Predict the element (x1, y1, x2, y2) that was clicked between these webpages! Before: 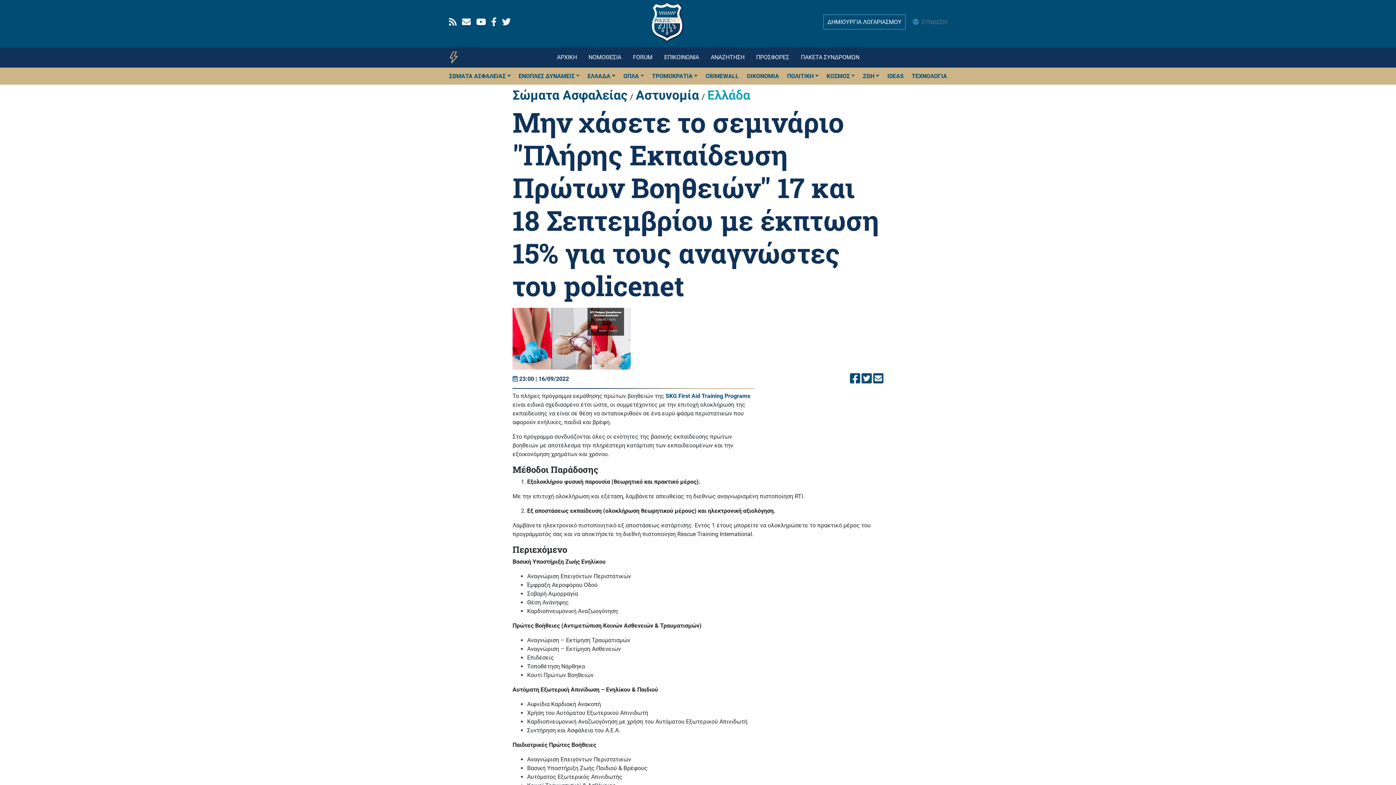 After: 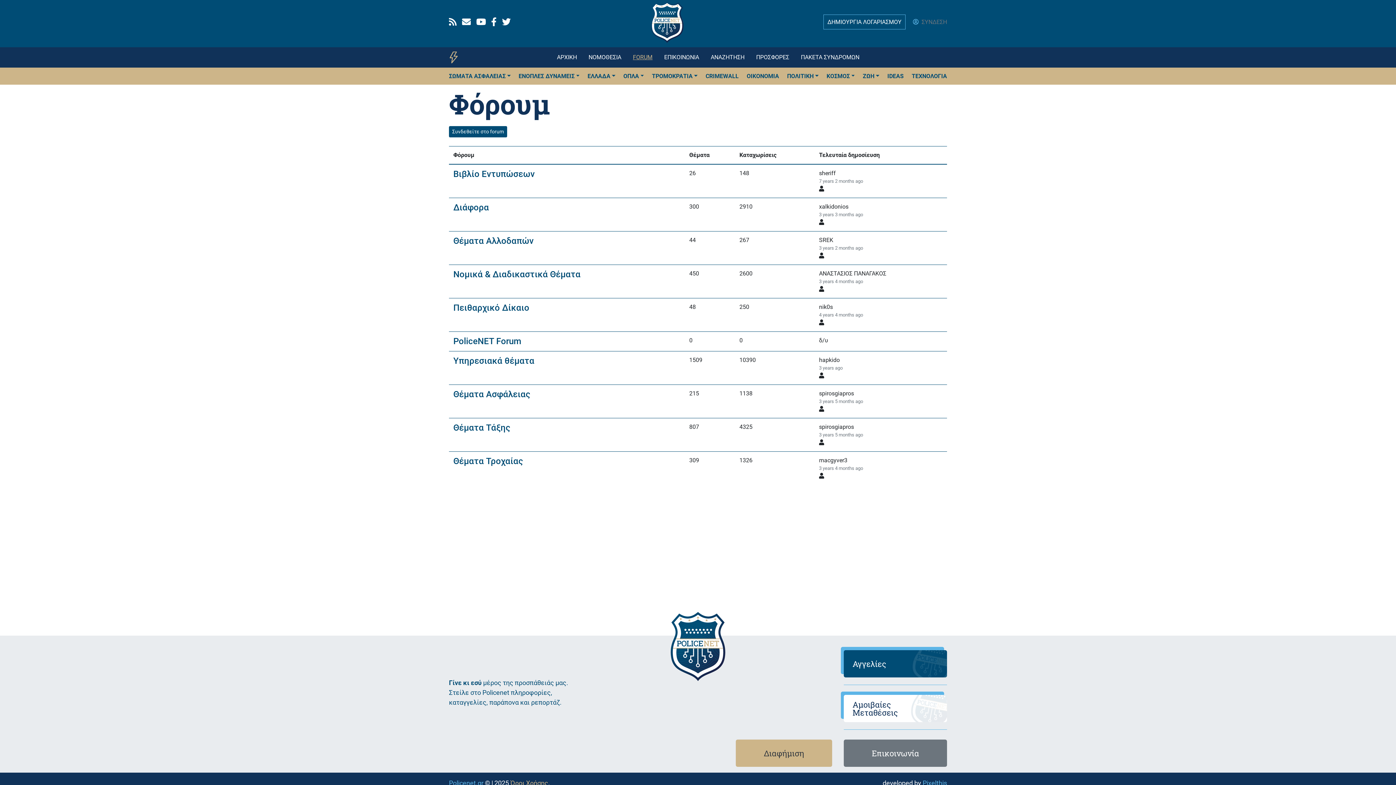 Action: label: FORUM bbox: (627, 50, 658, 64)